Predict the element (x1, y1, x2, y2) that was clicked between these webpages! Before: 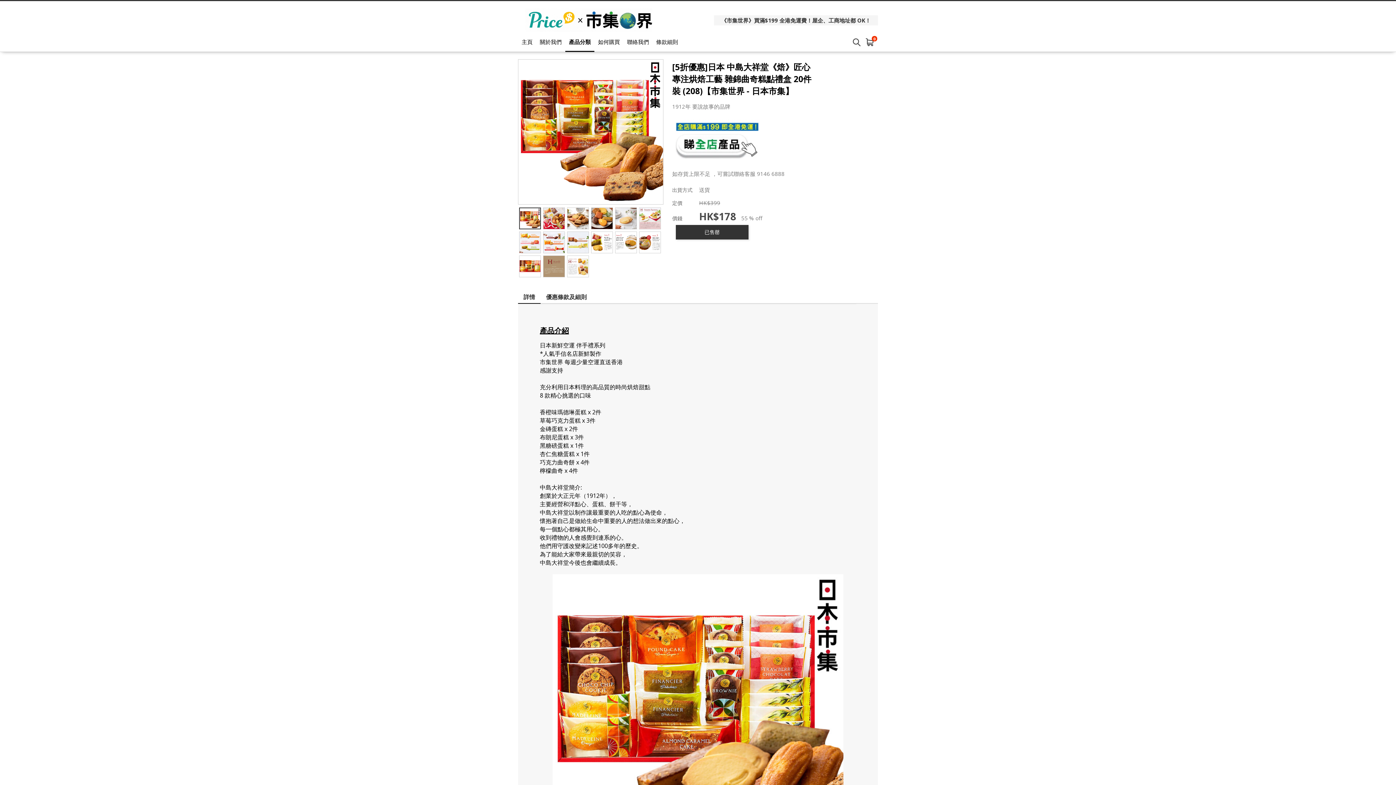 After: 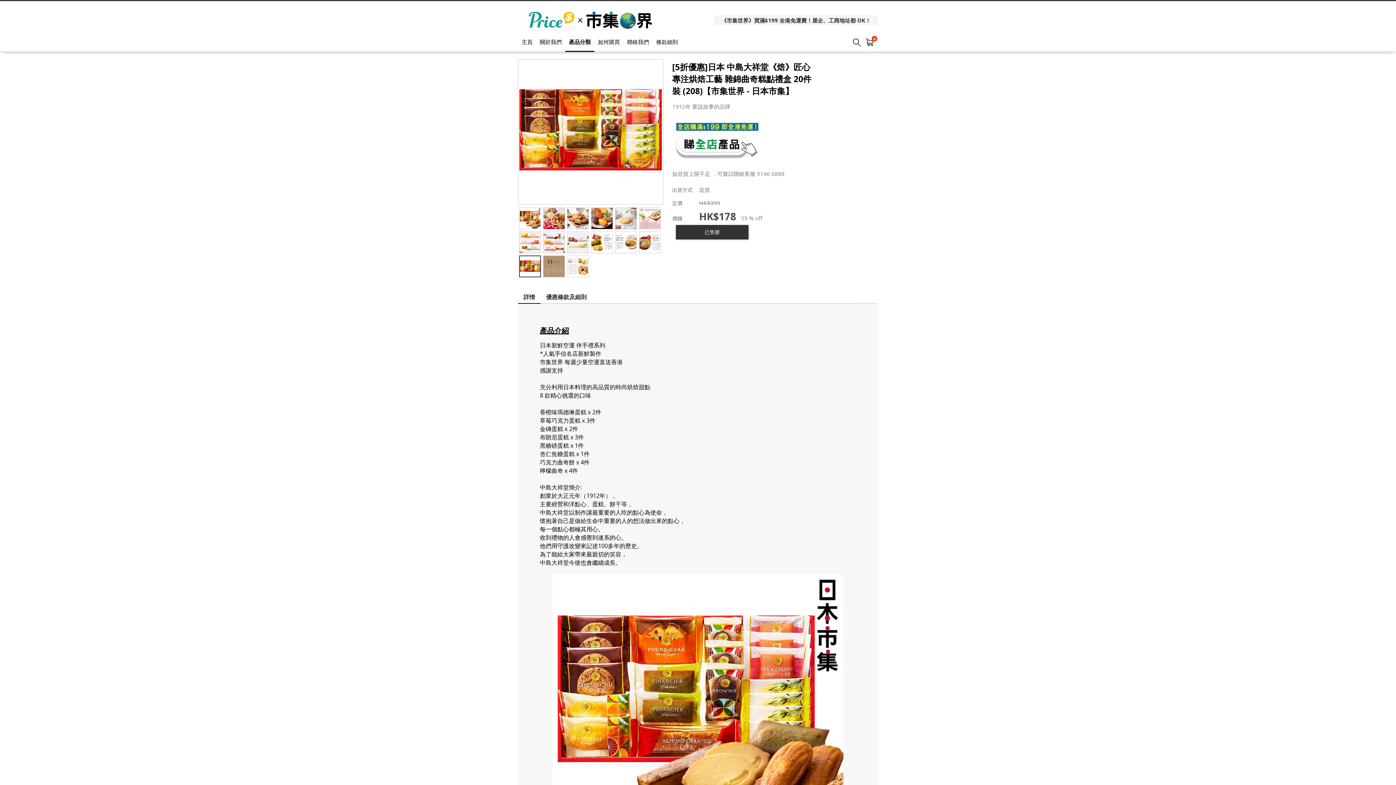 Action: bbox: (519, 255, 541, 277)